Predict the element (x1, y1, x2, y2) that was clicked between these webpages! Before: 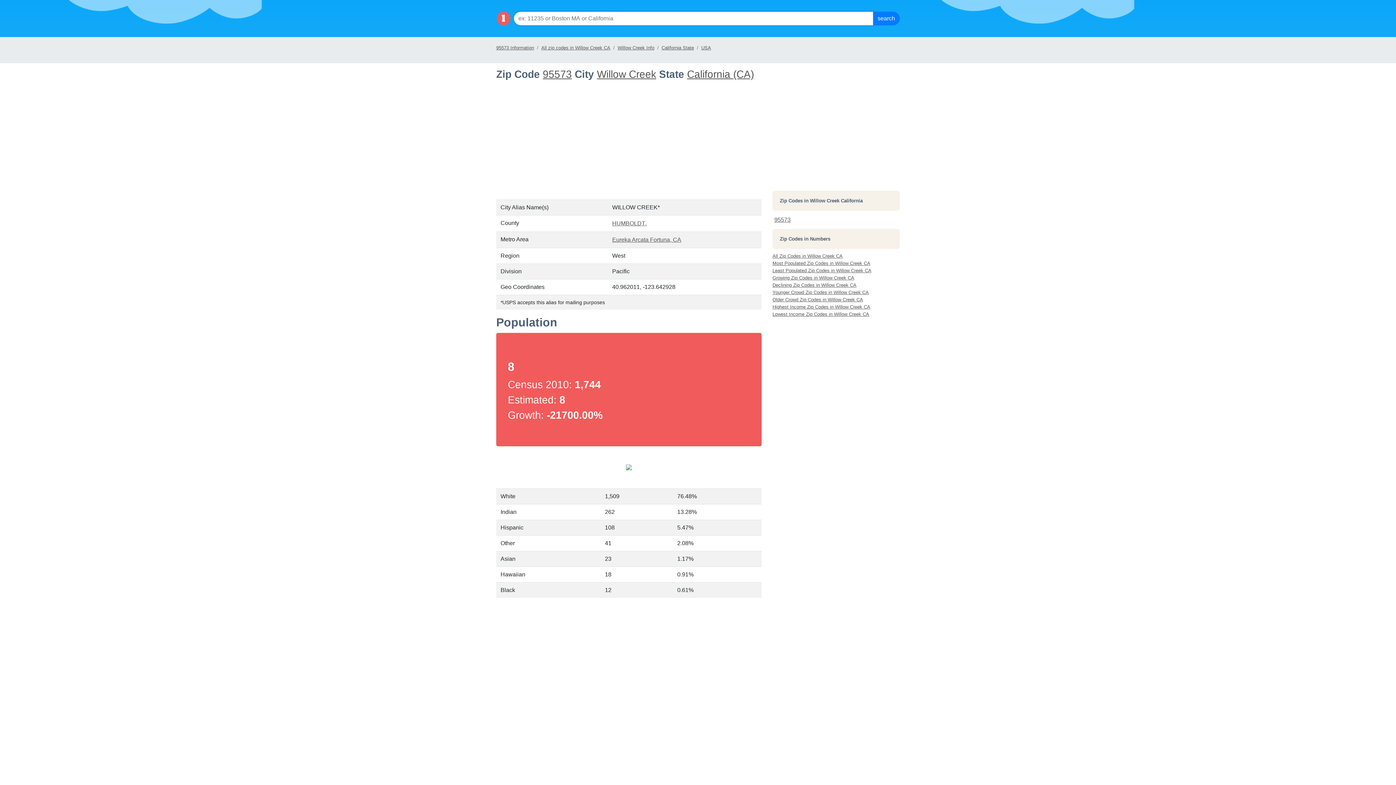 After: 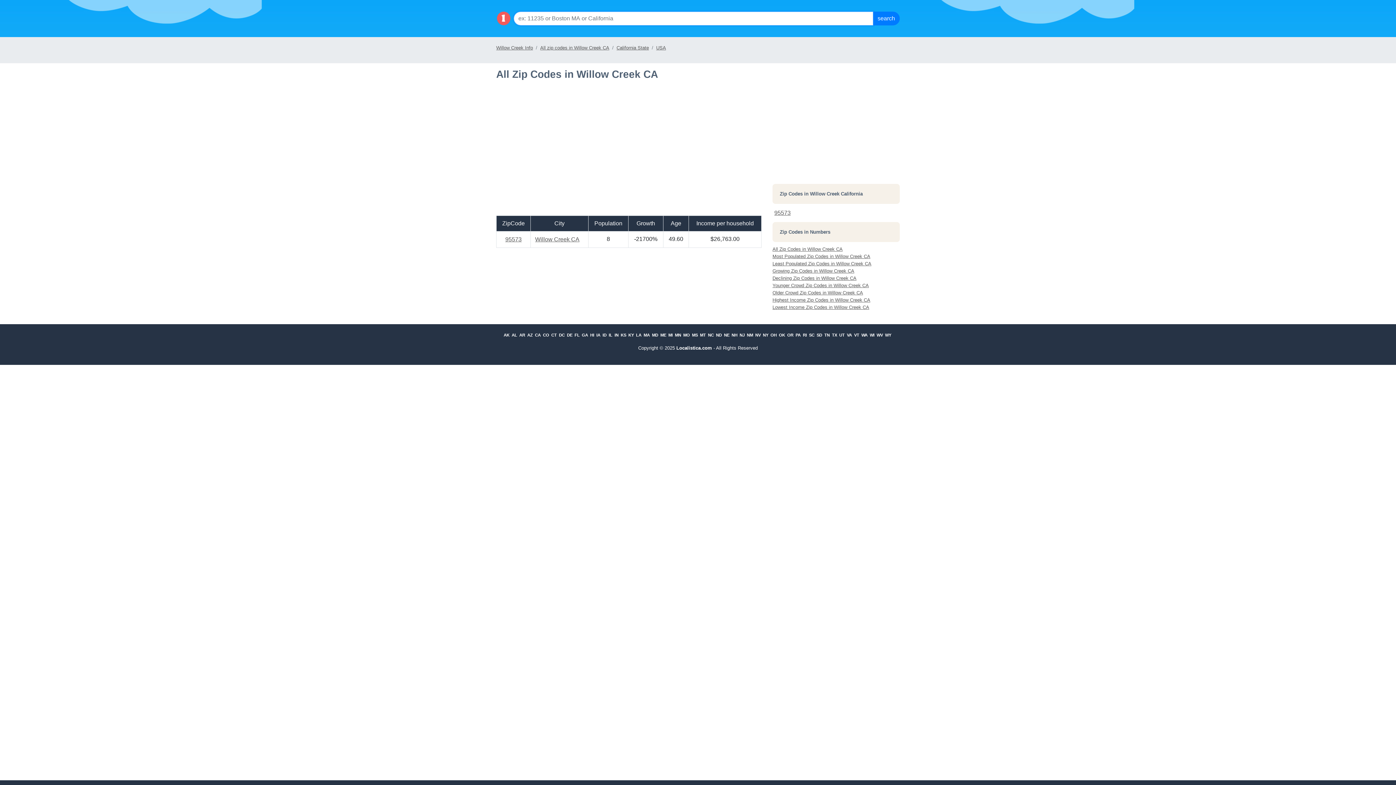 Action: label: All Zip Codes in Willow Creek CA bbox: (772, 253, 842, 258)